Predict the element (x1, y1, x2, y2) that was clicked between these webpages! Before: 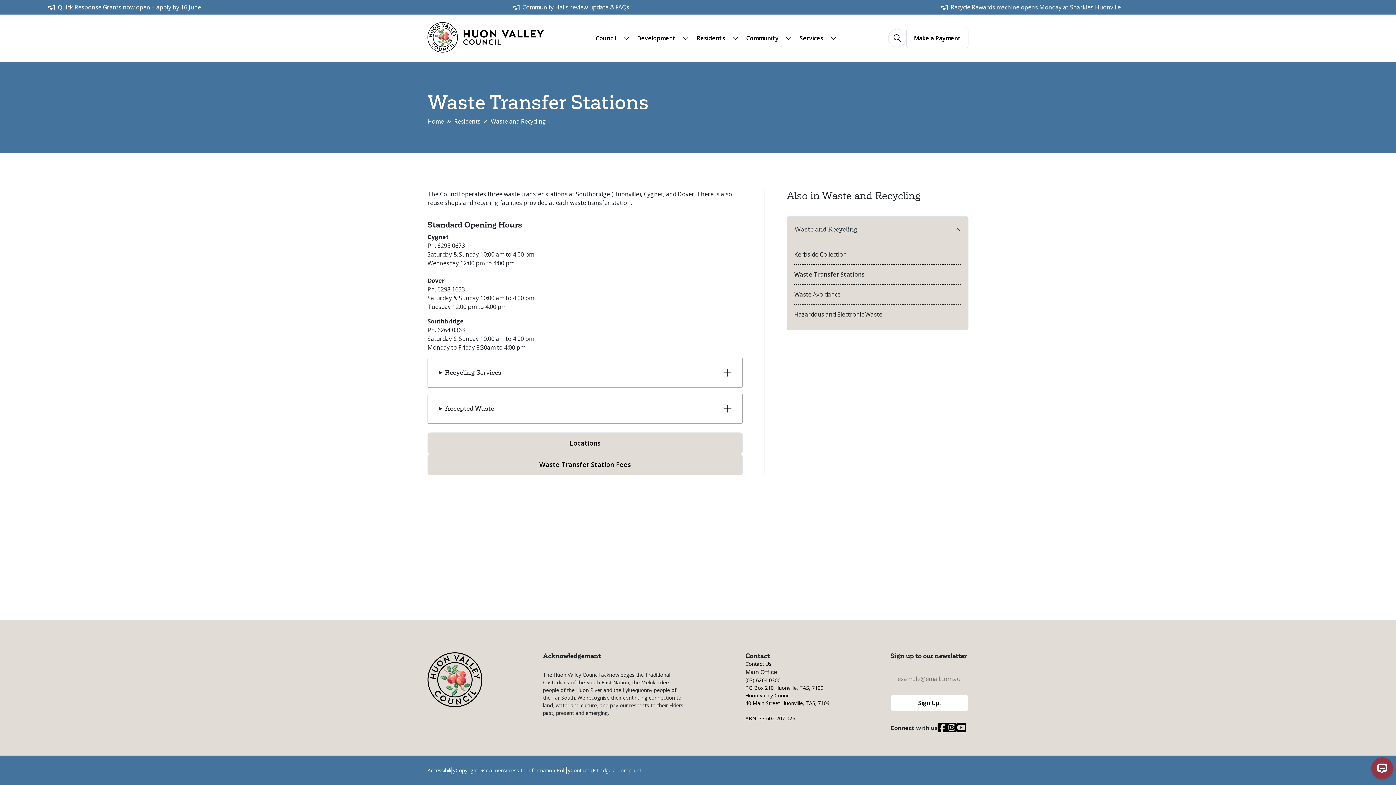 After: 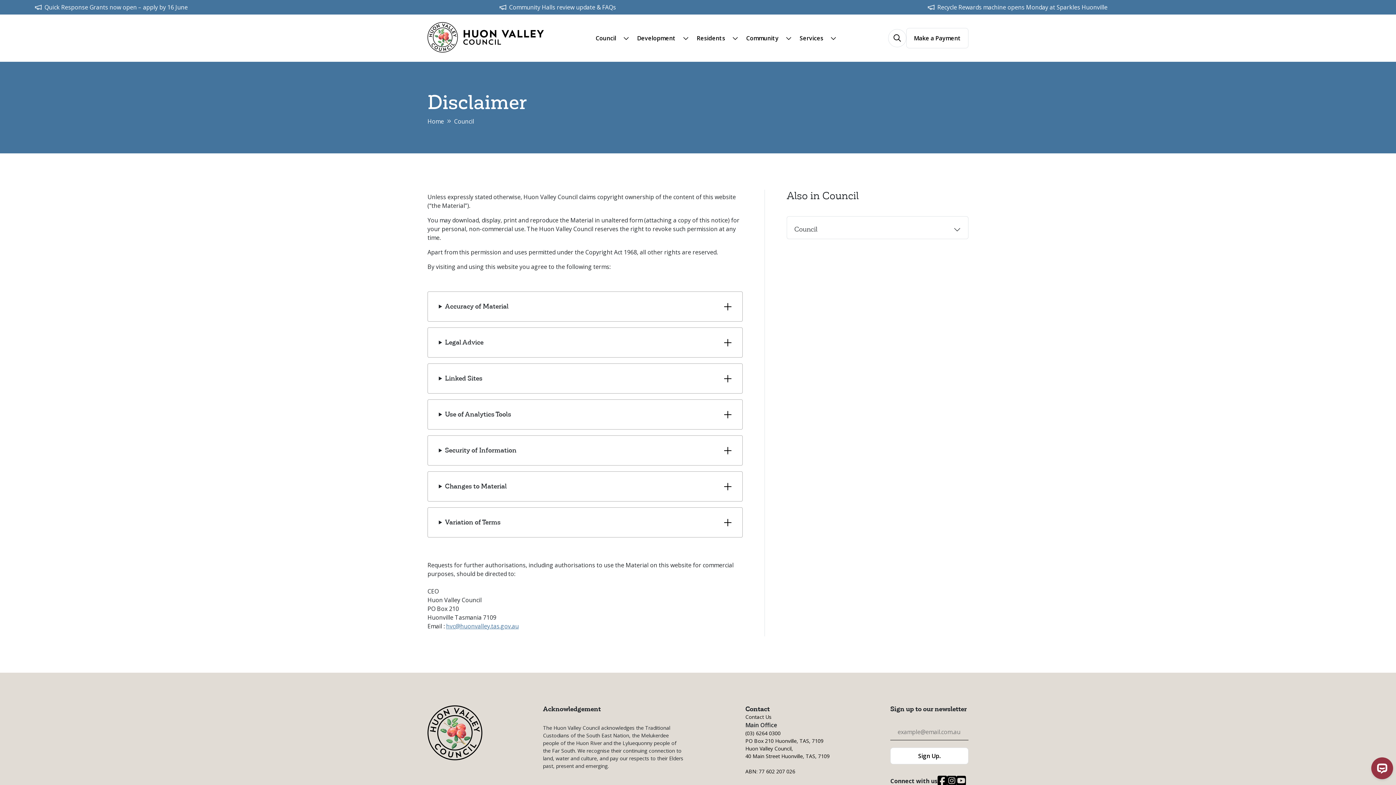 Action: label: Disclaimer bbox: (478, 767, 502, 774)